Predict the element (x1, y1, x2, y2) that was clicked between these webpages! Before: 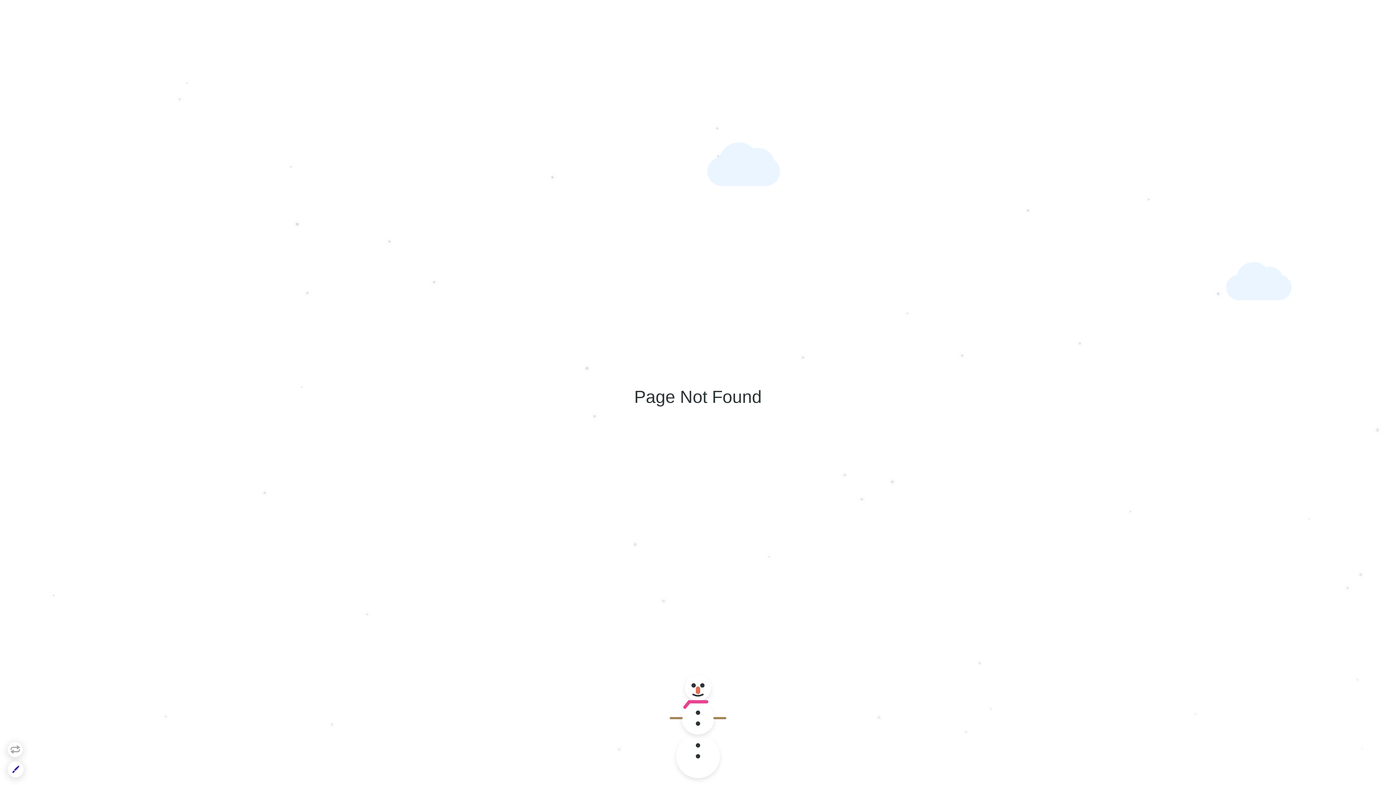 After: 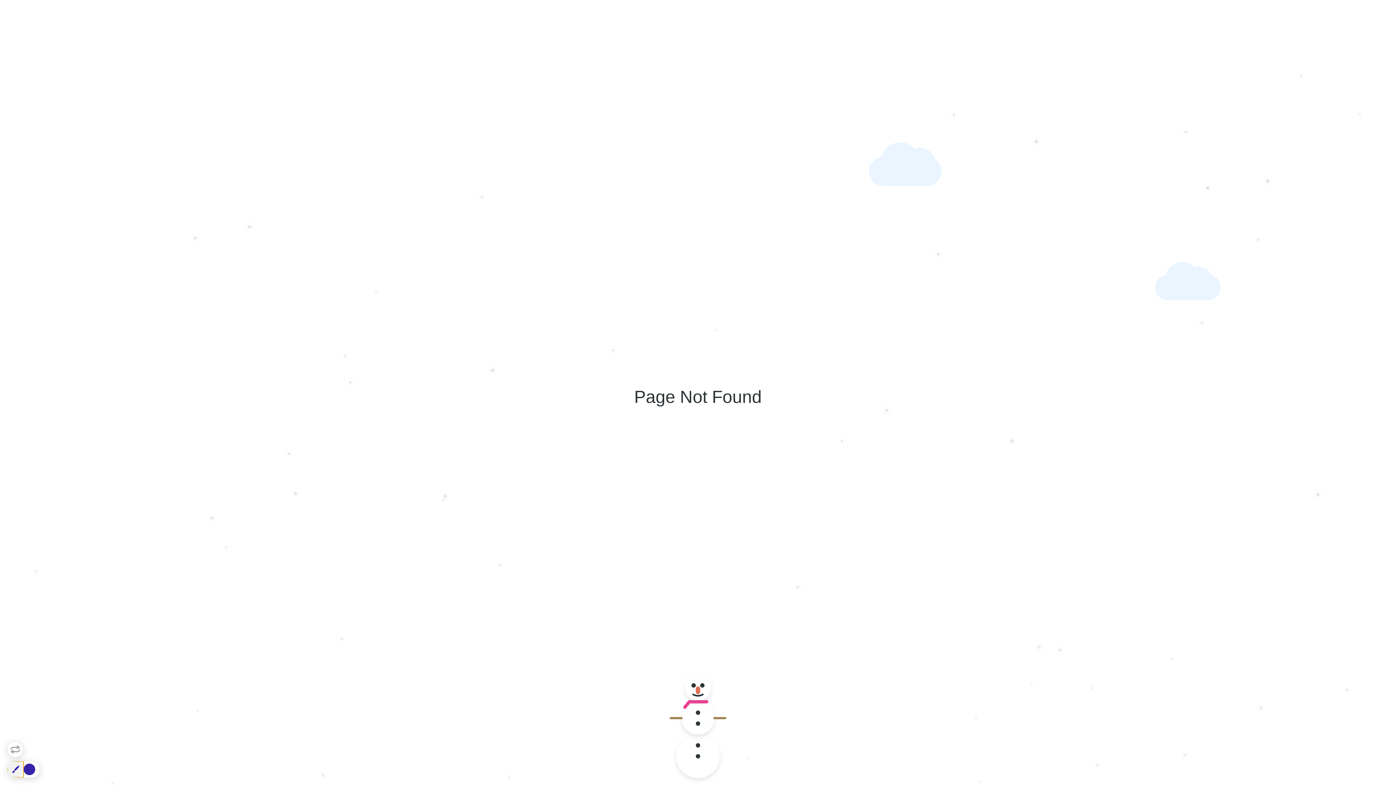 Action: bbox: (7, 761, 24, 778)